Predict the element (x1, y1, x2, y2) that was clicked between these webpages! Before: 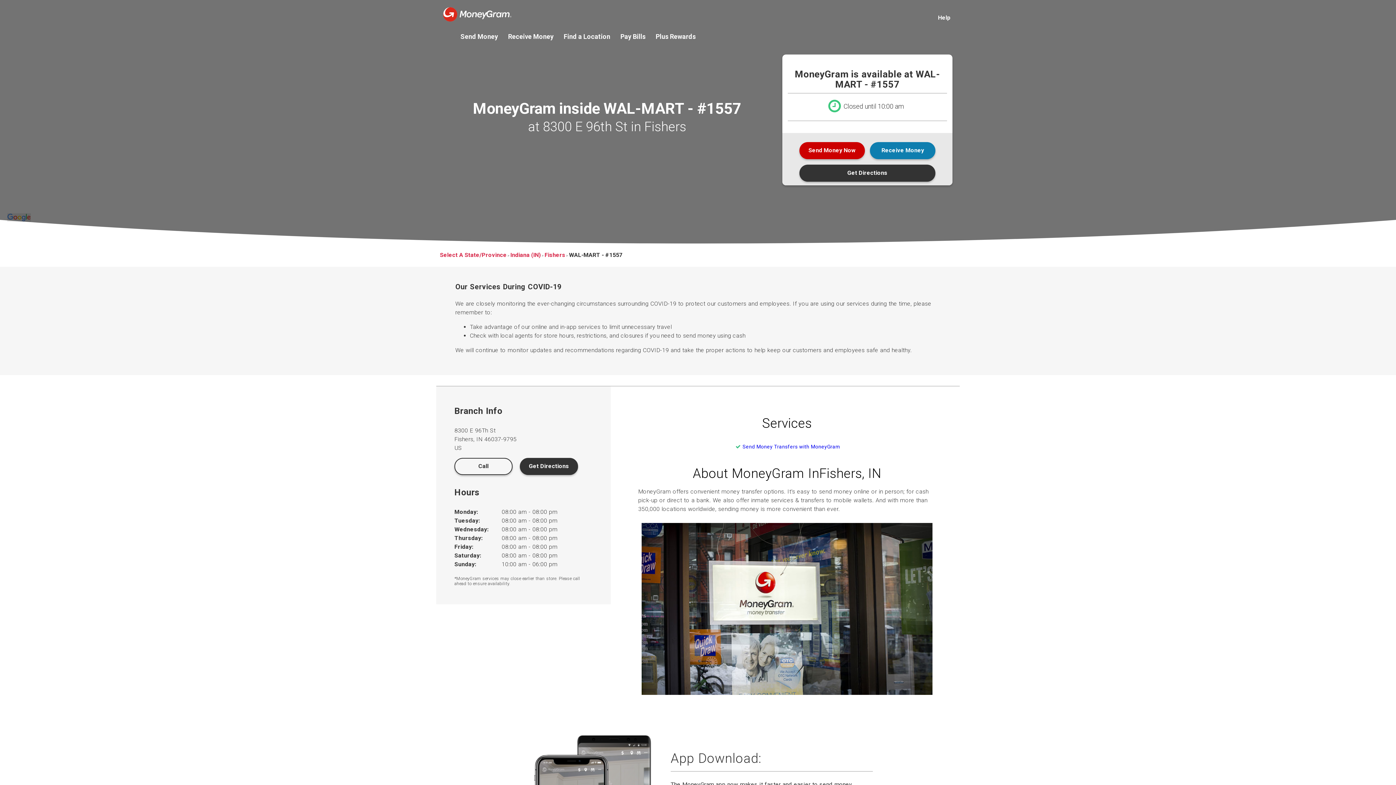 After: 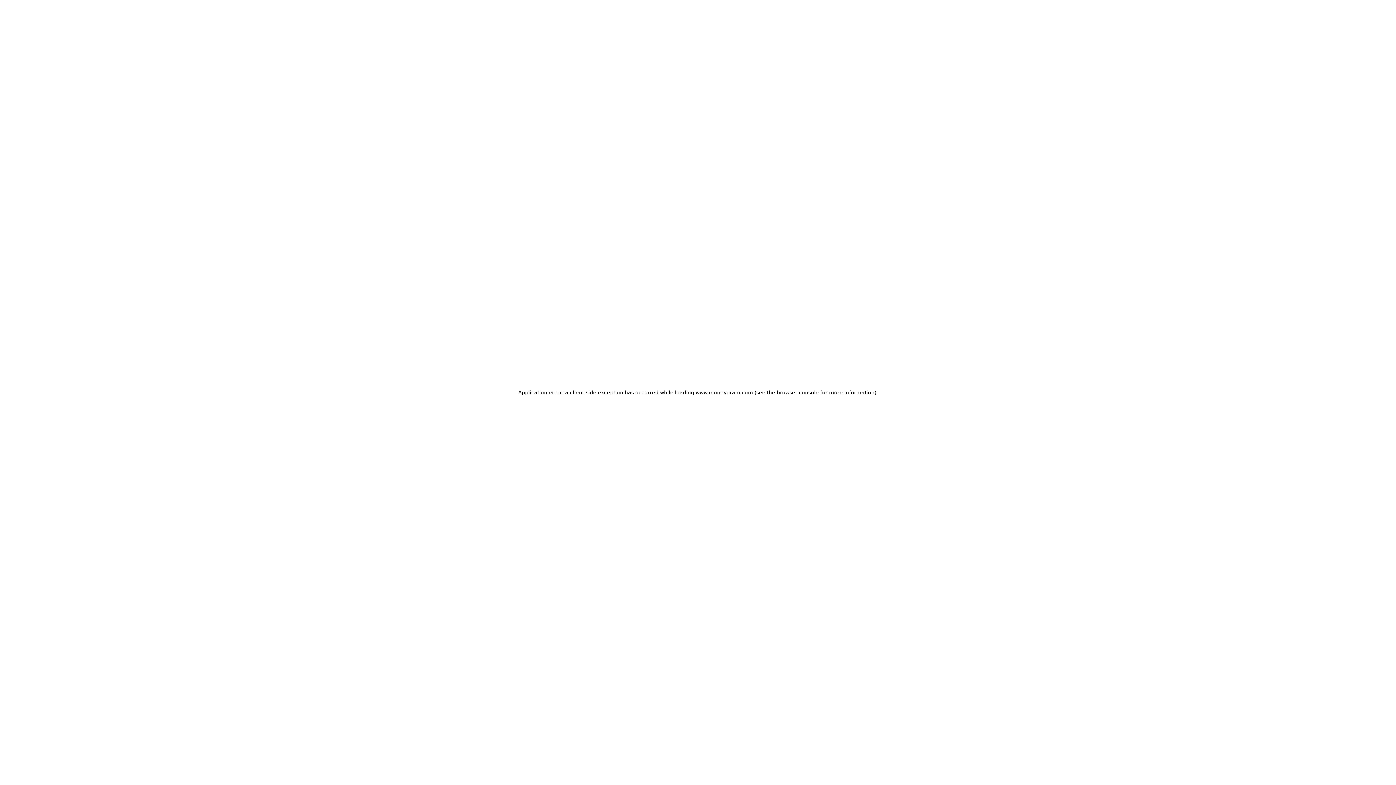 Action: bbox: (460, 33, 498, 39) label: Send Money